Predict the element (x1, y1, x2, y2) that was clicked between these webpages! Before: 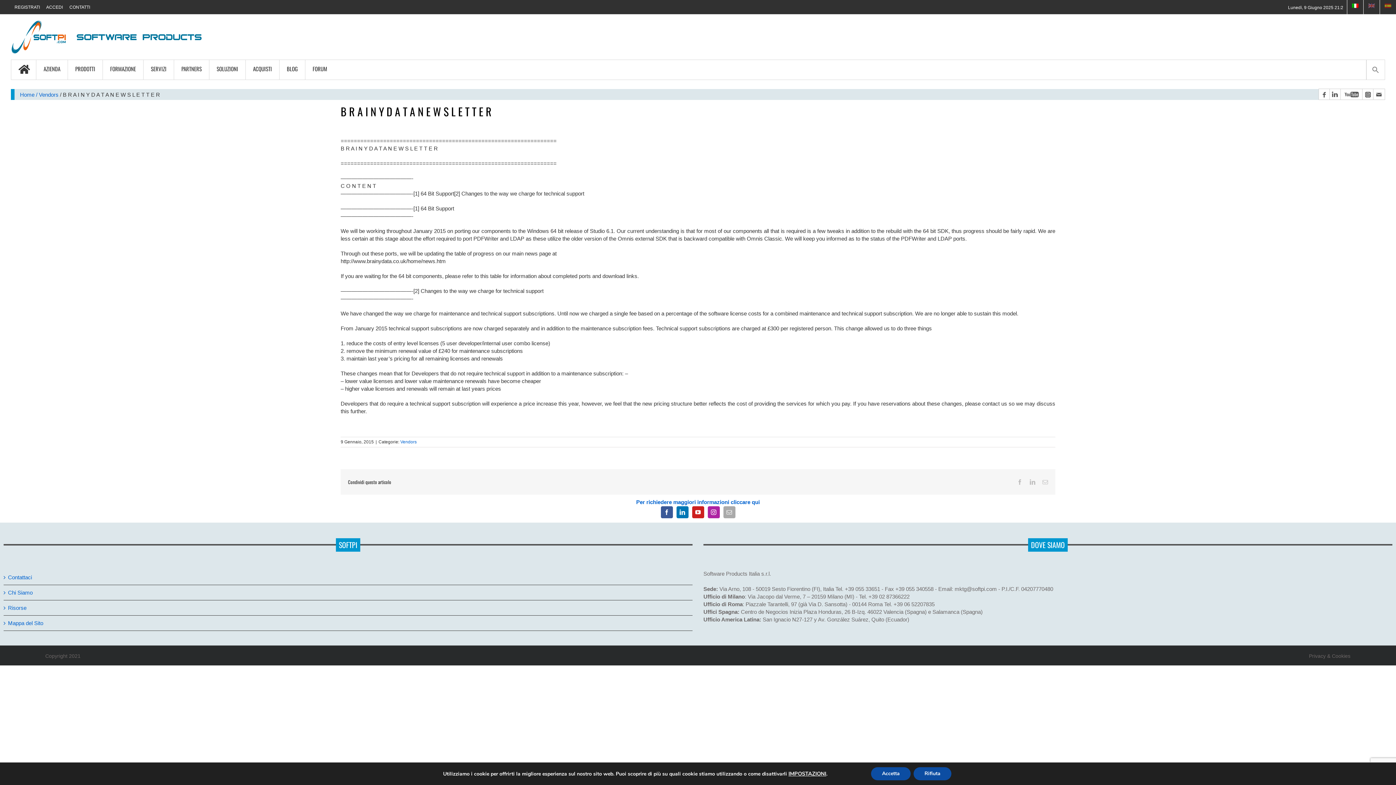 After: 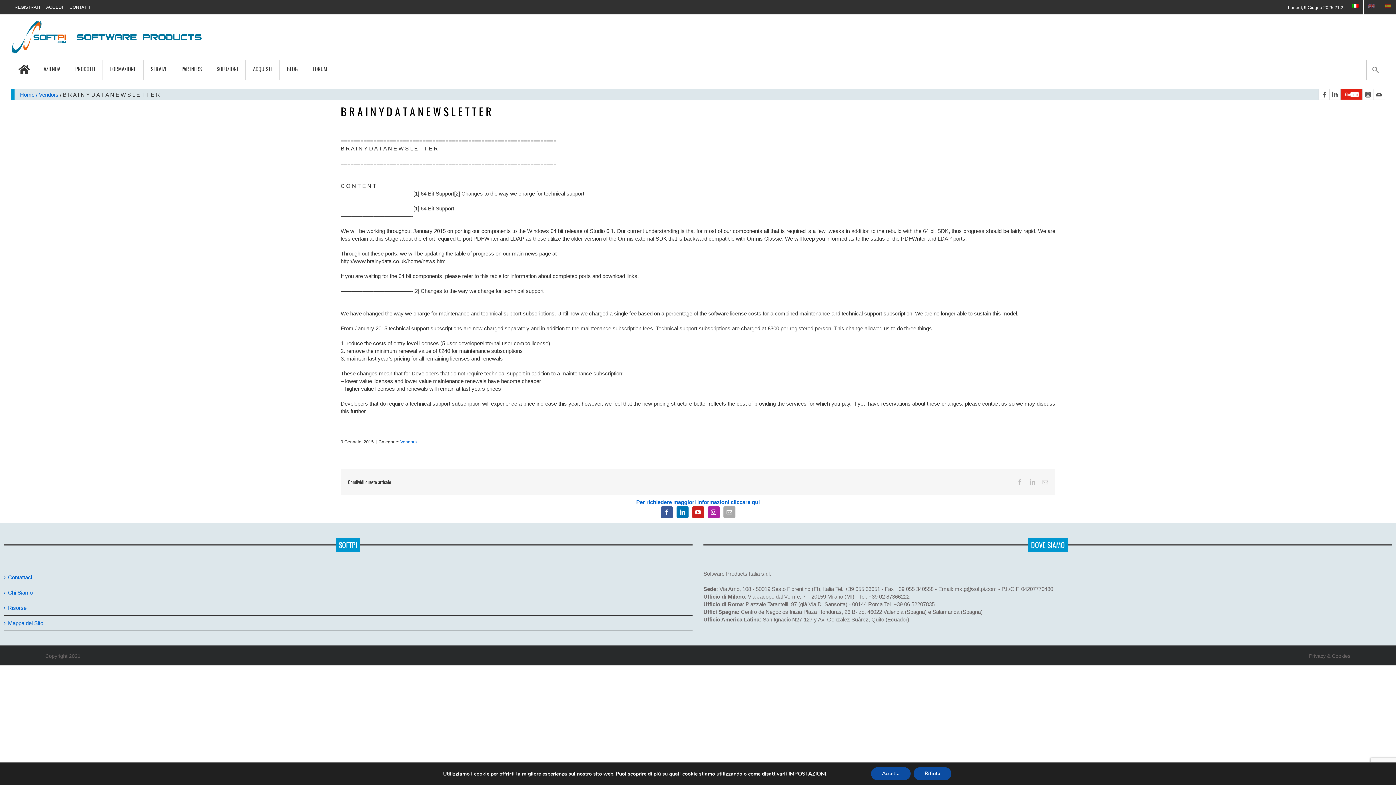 Action: bbox: (1340, 88, 1362, 100)